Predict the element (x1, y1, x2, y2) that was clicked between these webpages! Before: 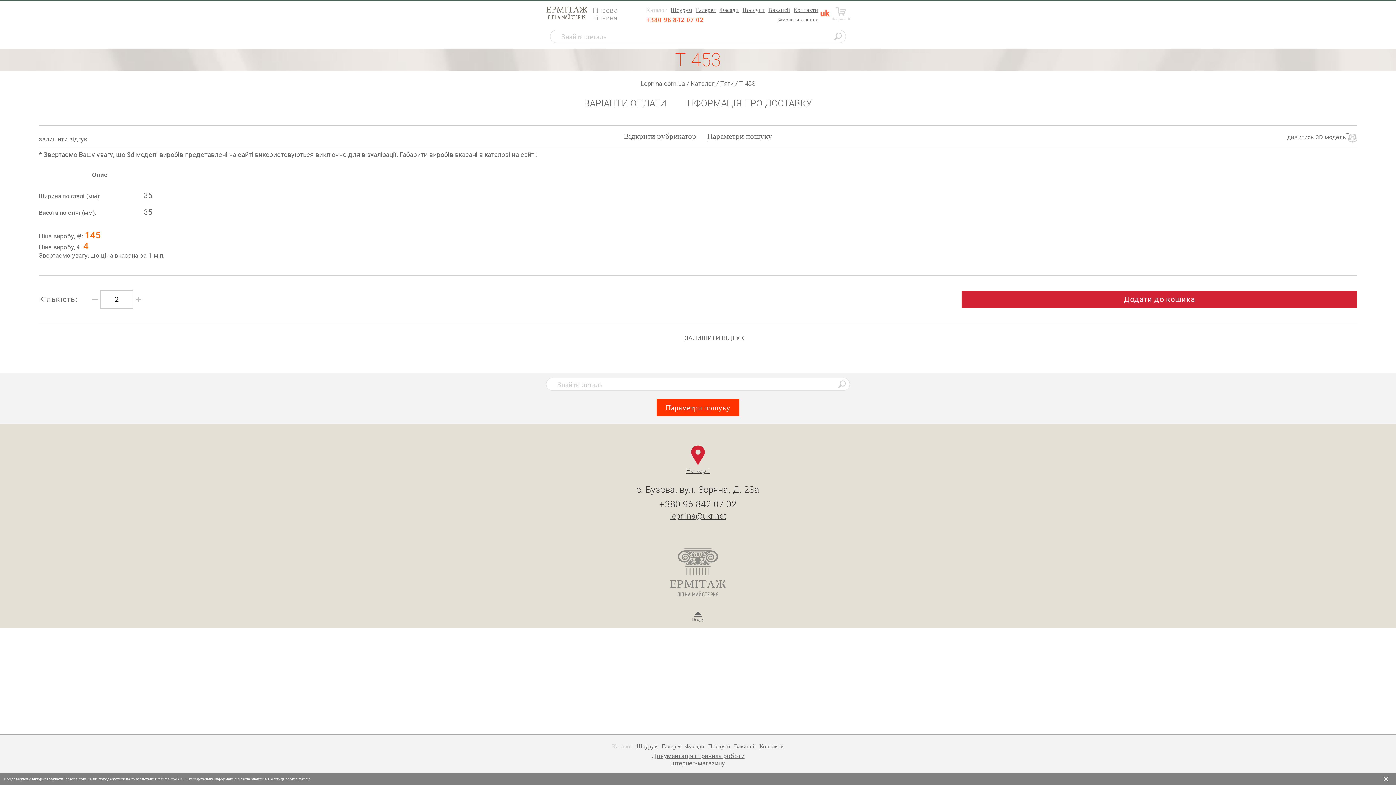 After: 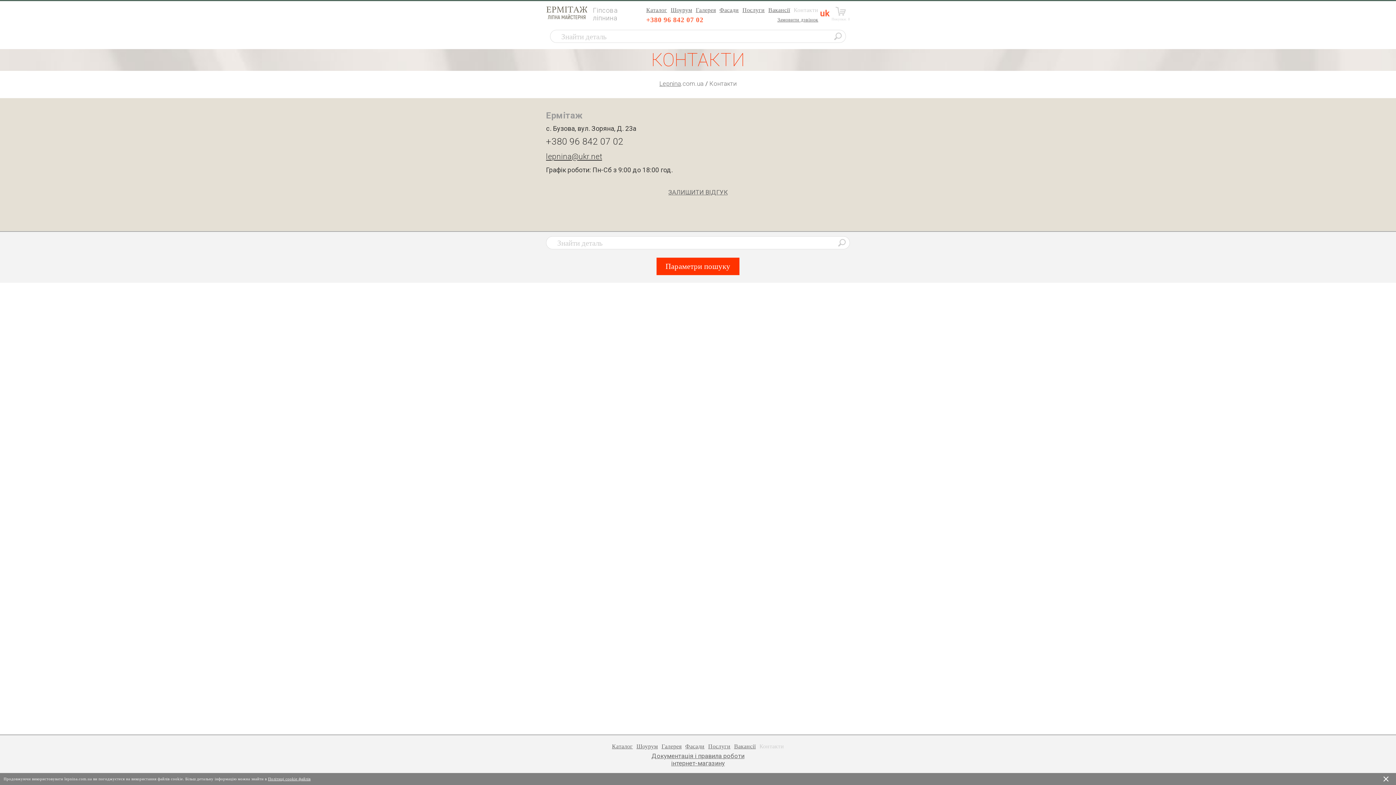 Action: label: На карті bbox: (686, 467, 709, 474)